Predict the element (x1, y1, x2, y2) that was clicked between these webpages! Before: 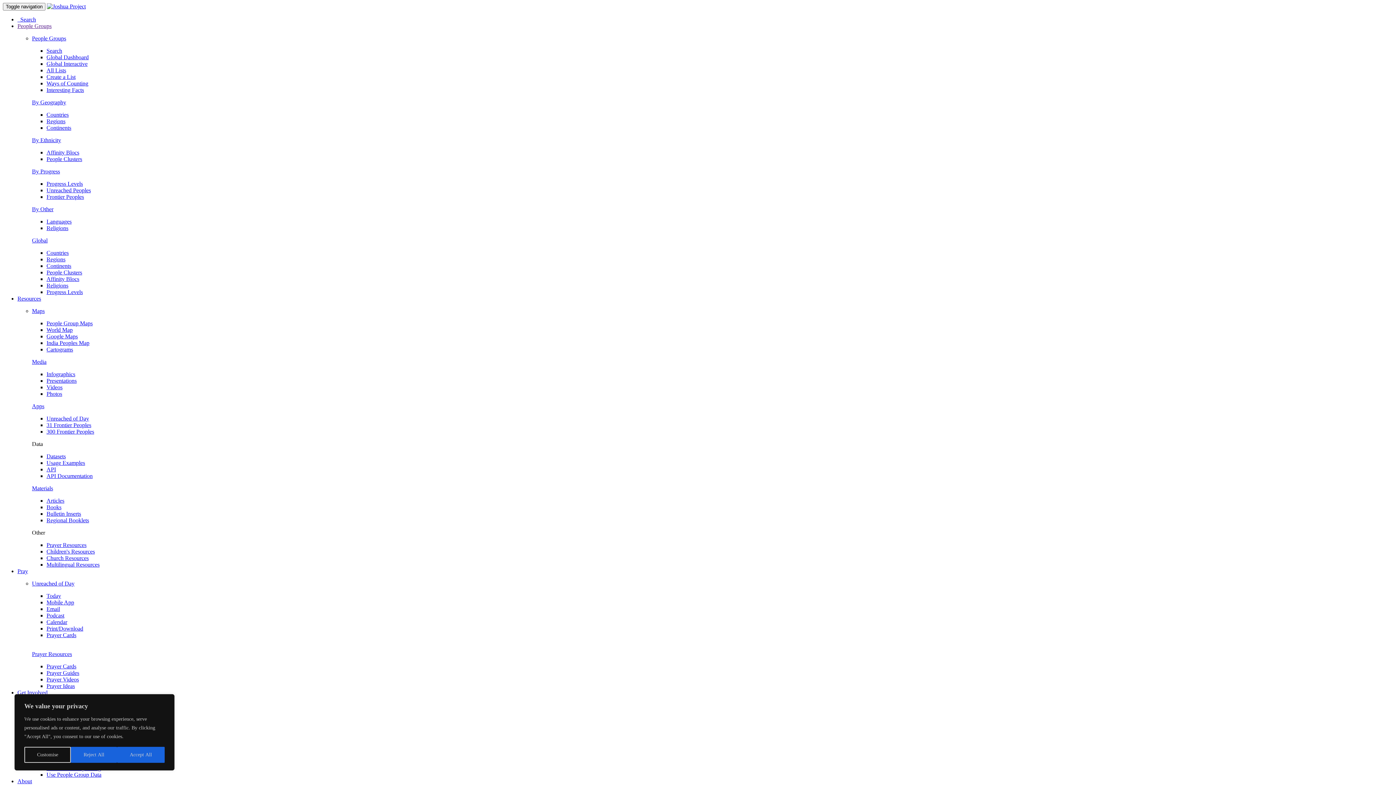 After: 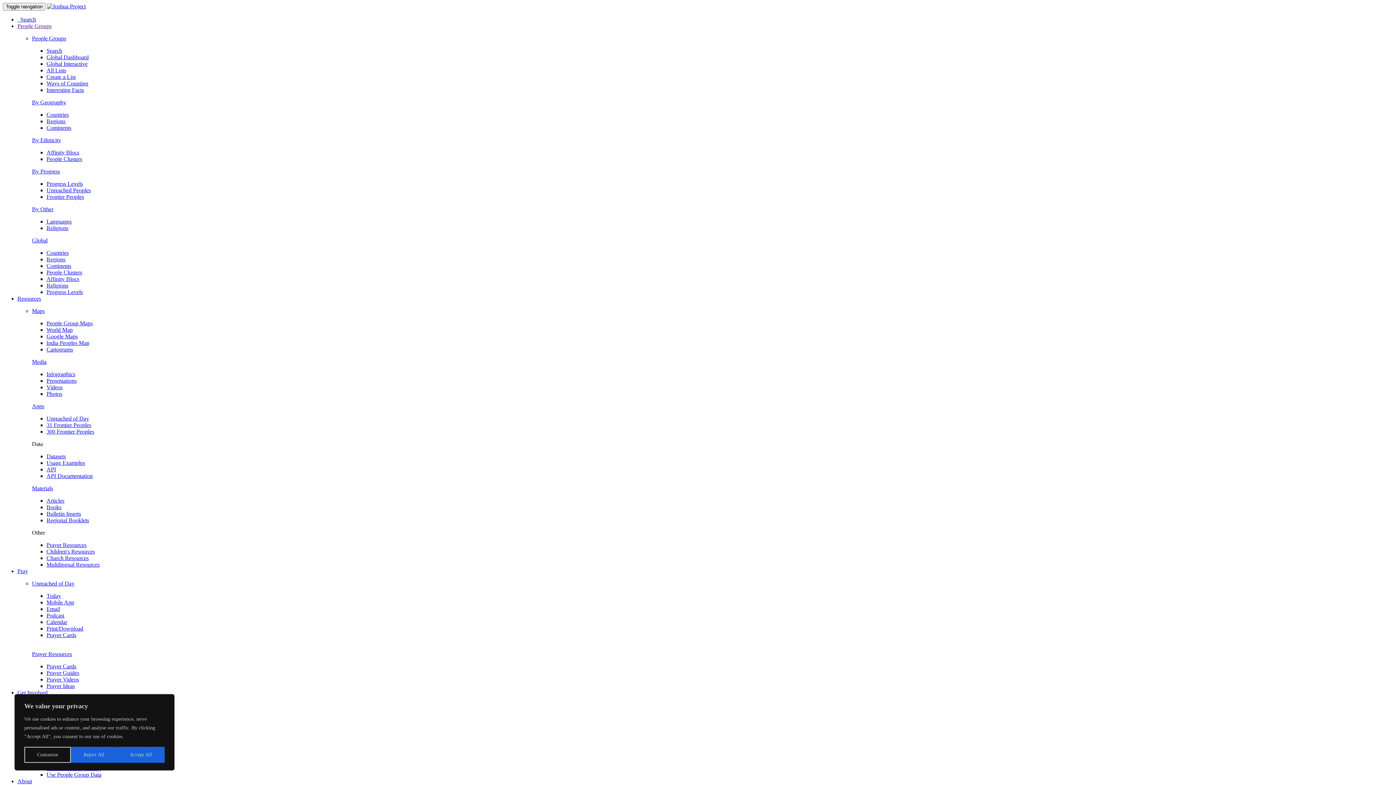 Action: label: Datasets bbox: (46, 453, 65, 459)